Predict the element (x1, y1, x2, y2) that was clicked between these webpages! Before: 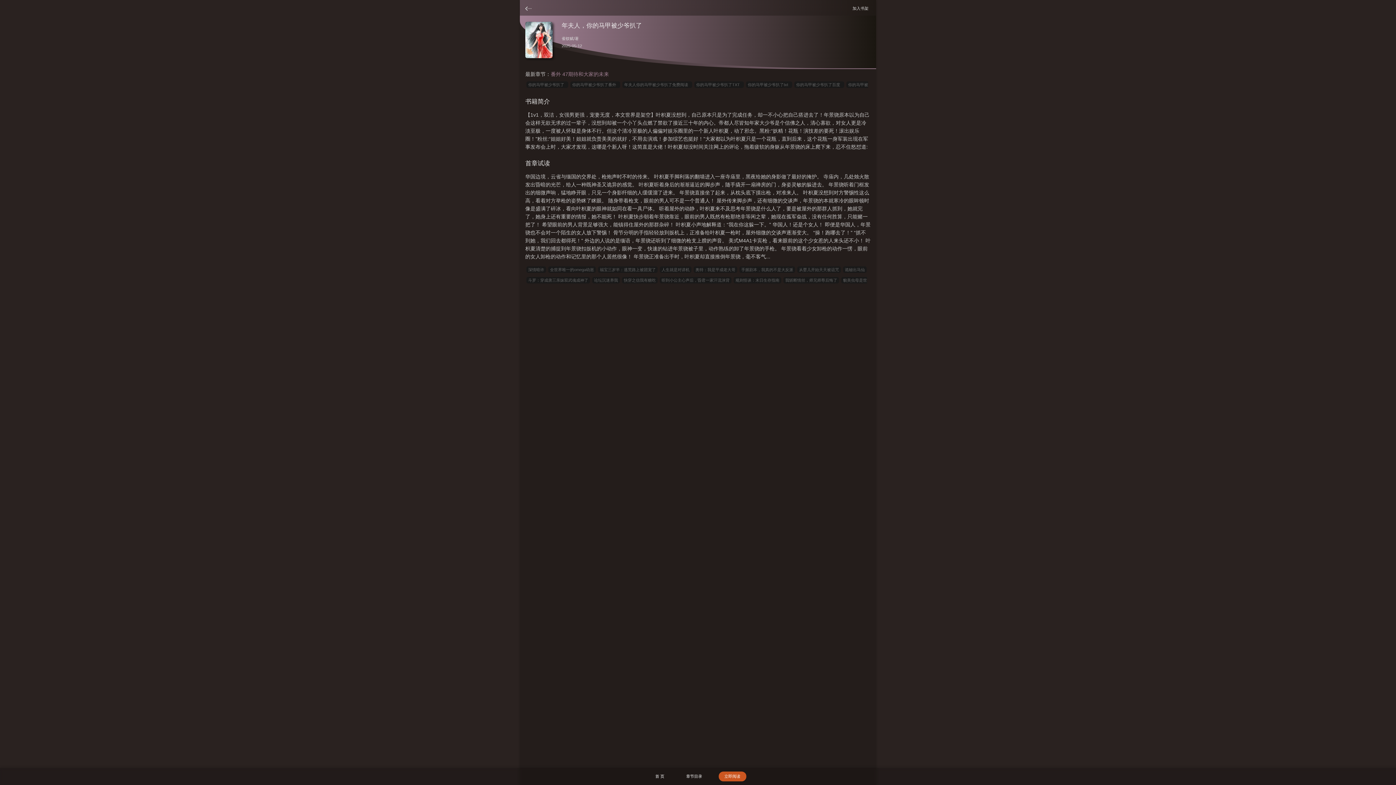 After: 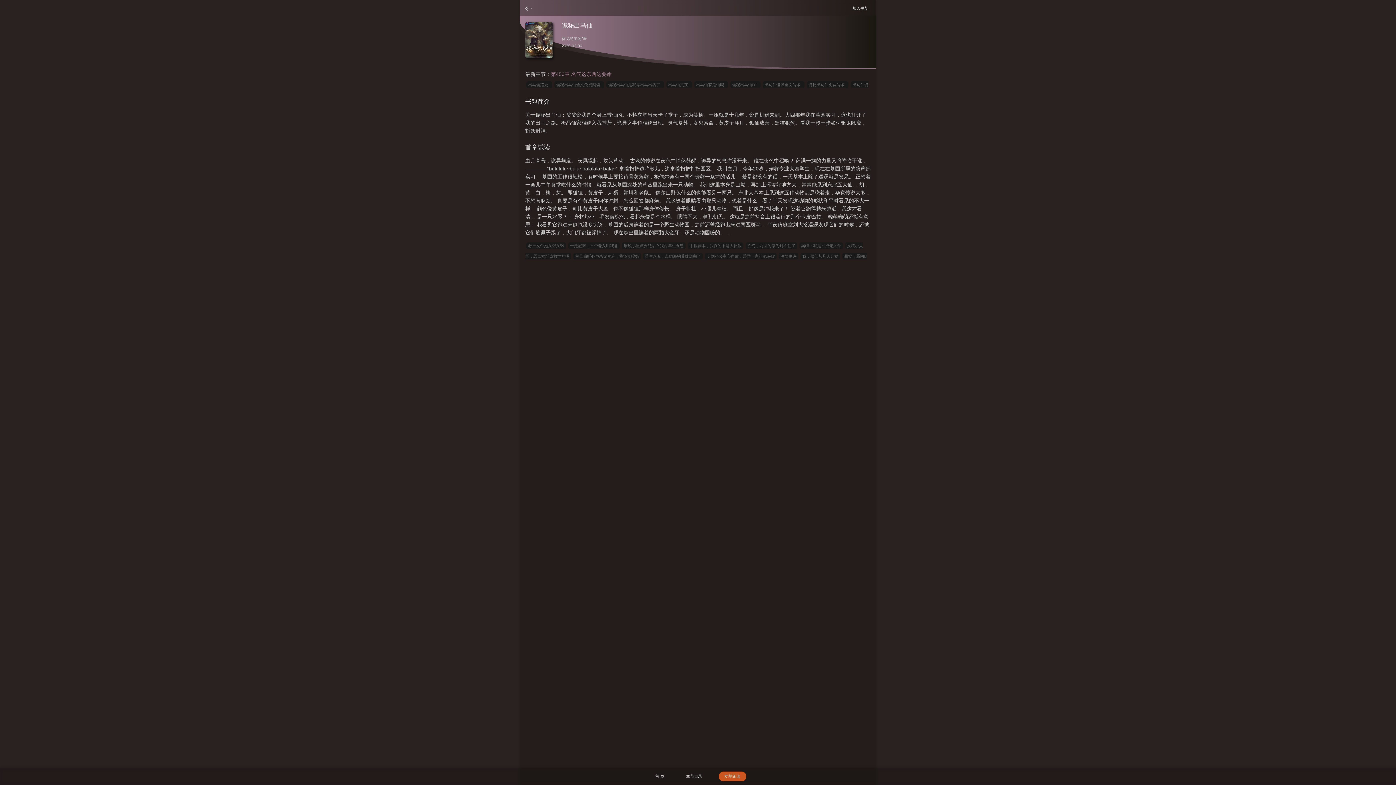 Action: label: 诡秘出马仙 bbox: (843, 266, 866, 273)